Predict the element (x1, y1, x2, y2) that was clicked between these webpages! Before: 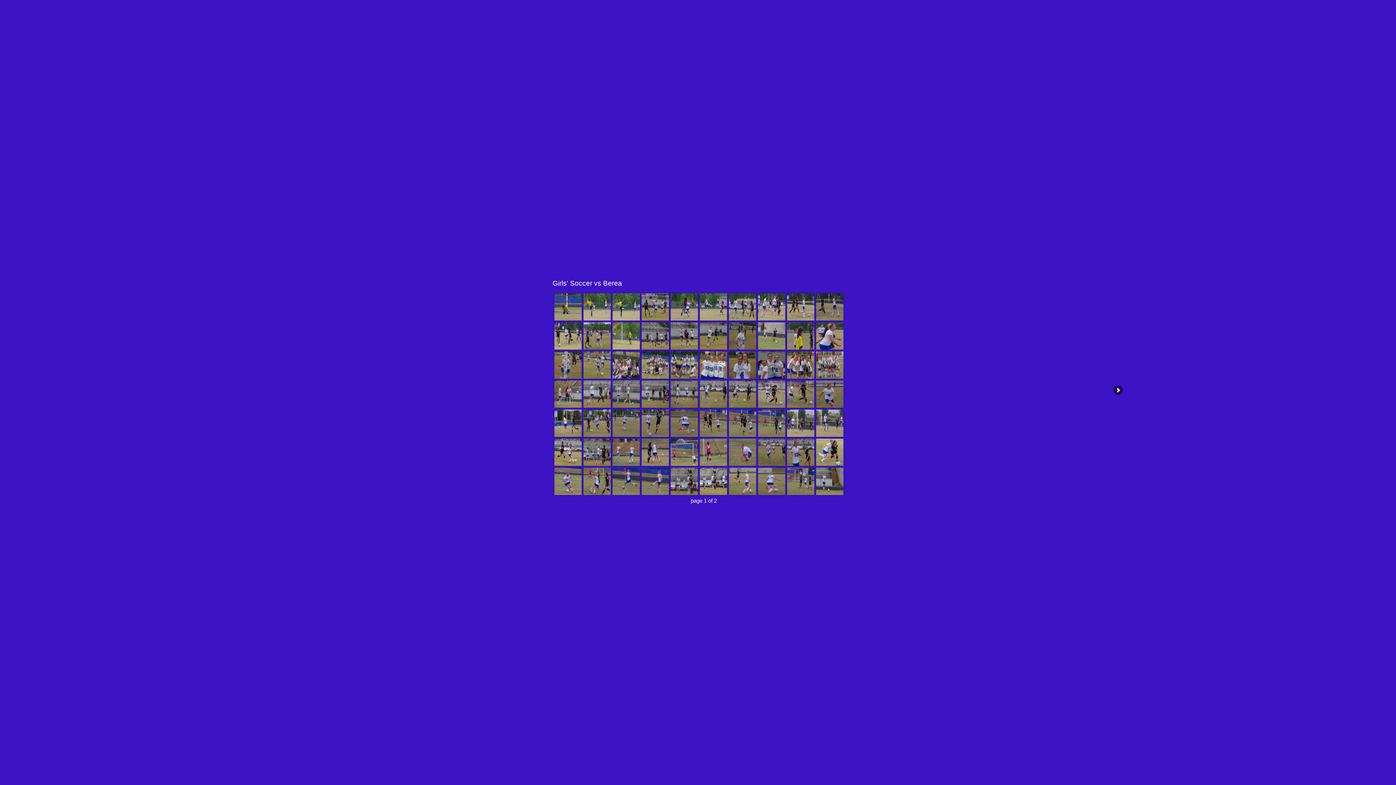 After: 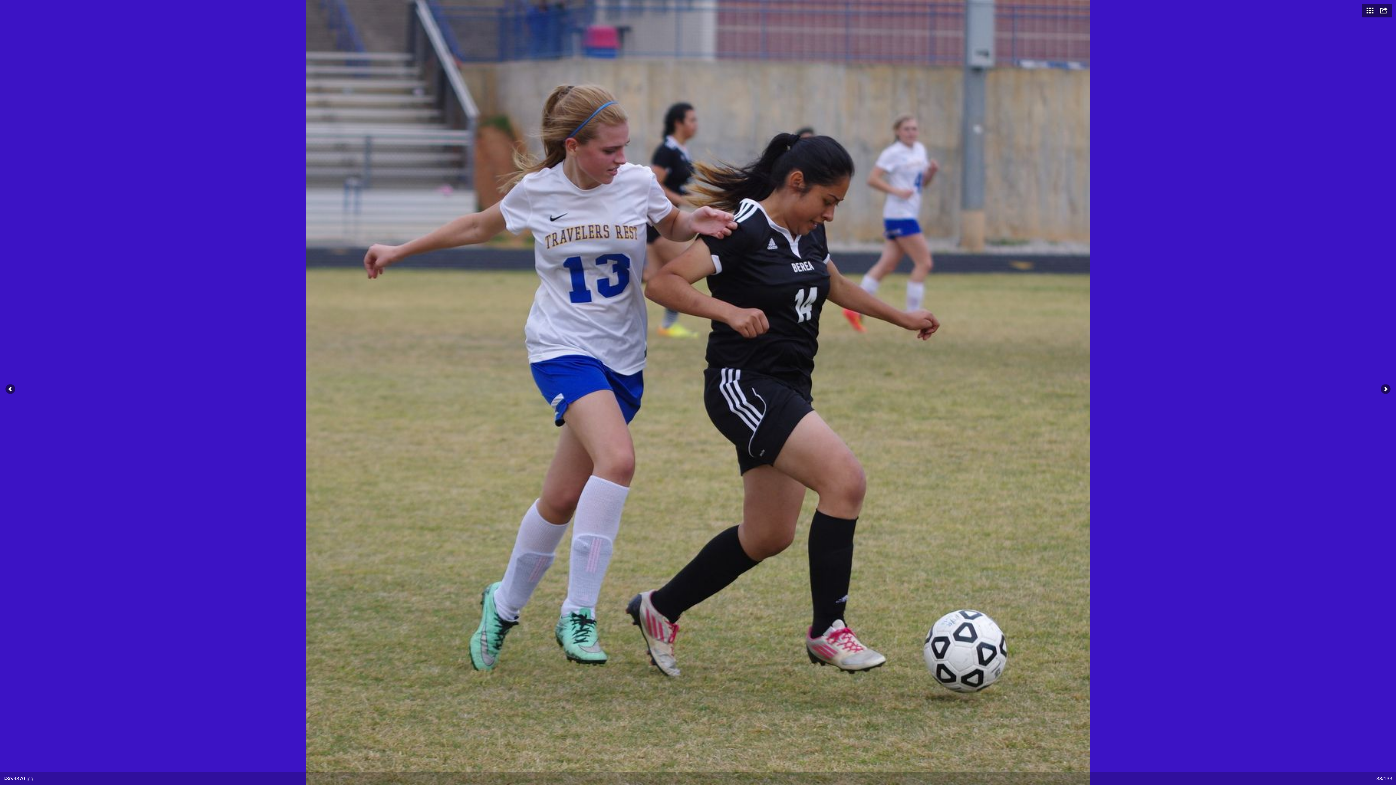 Action: bbox: (758, 380, 787, 408)